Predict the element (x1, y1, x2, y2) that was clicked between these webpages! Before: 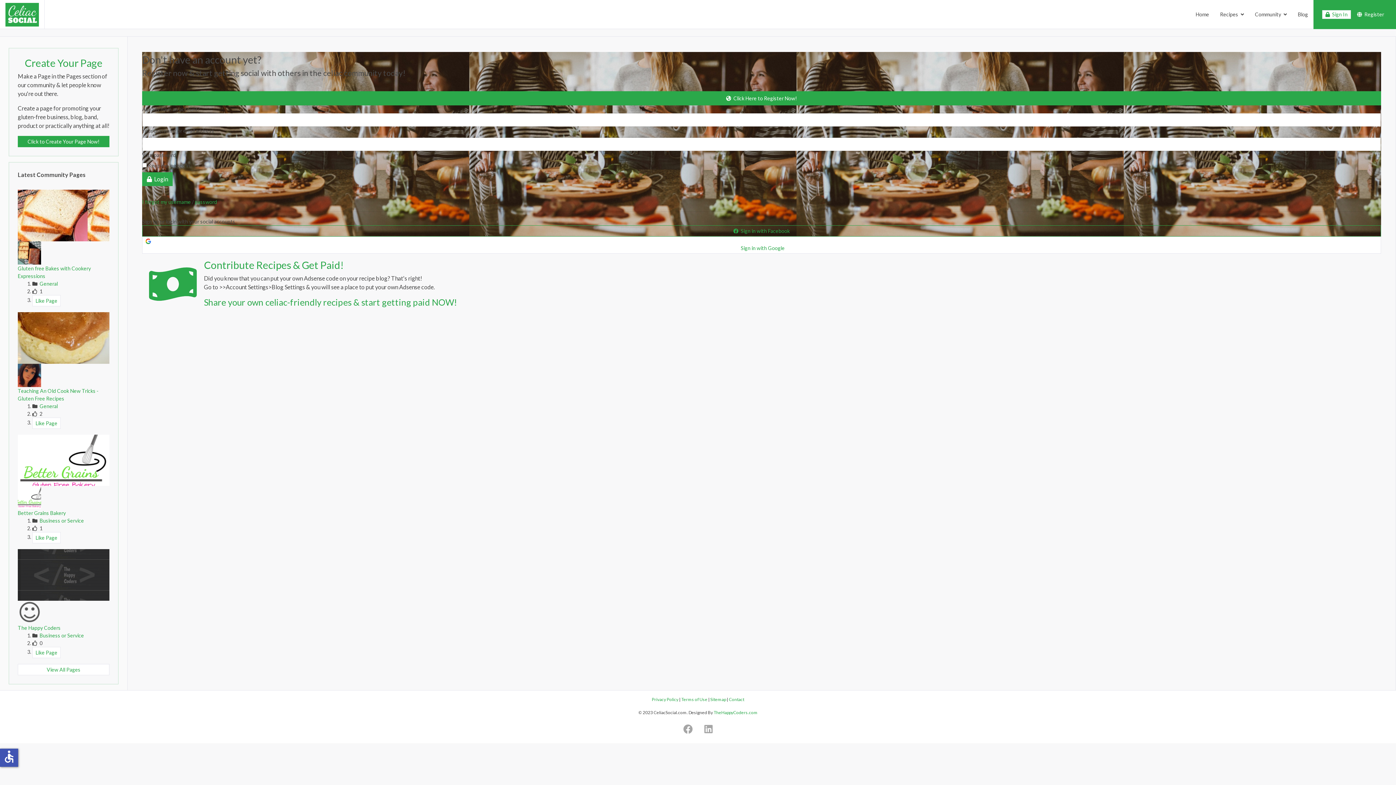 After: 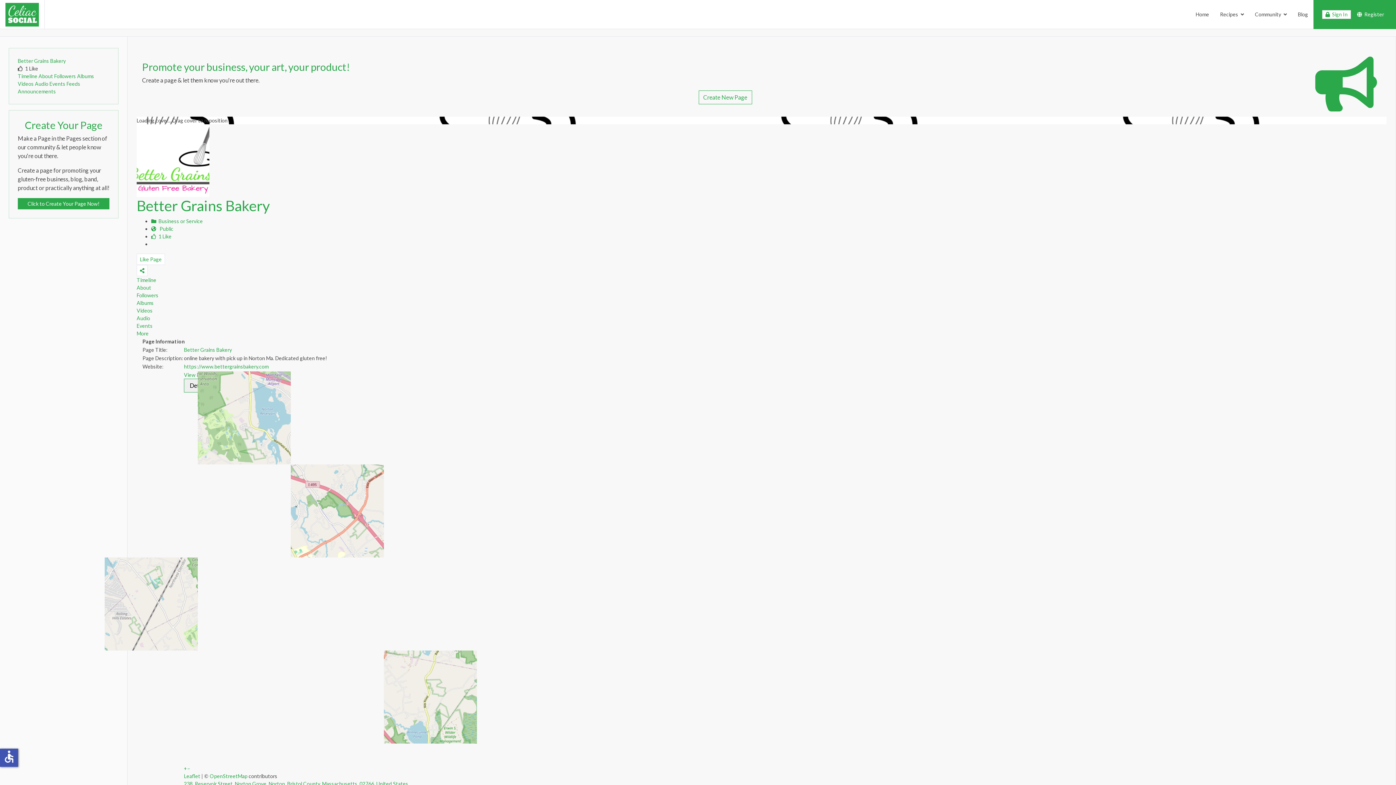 Action: bbox: (17, 434, 109, 486)